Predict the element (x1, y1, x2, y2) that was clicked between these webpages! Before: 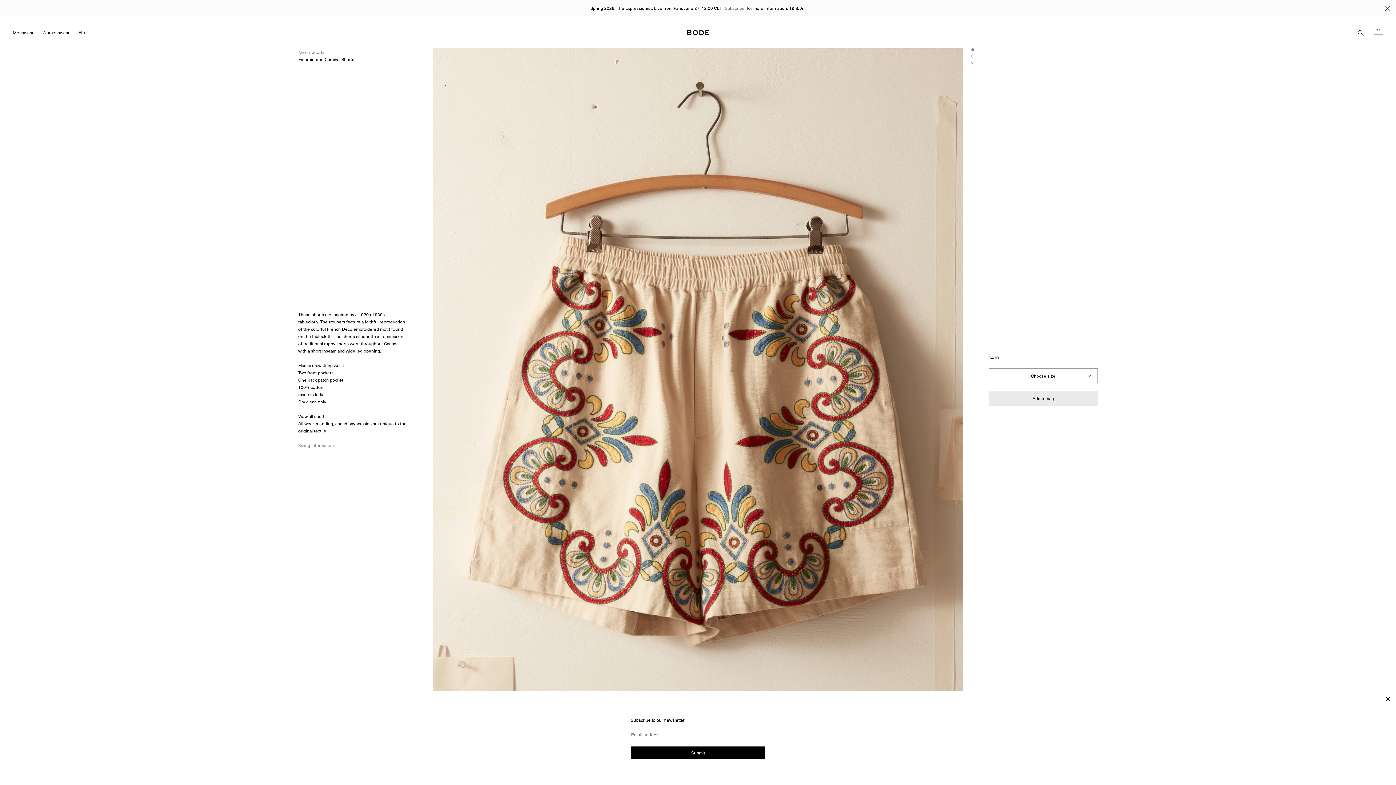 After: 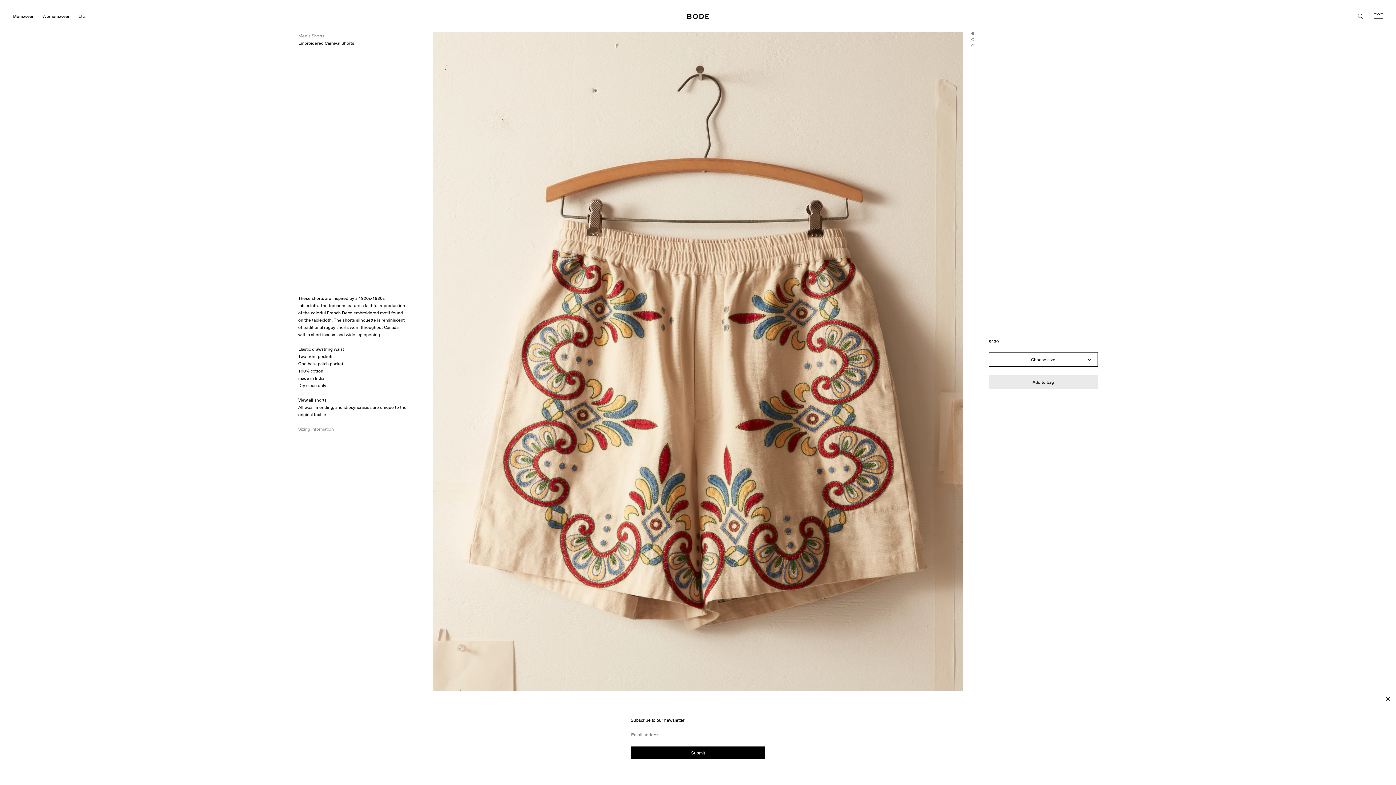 Action: label: Close banner bbox: (1378, 0, 1396, 17)